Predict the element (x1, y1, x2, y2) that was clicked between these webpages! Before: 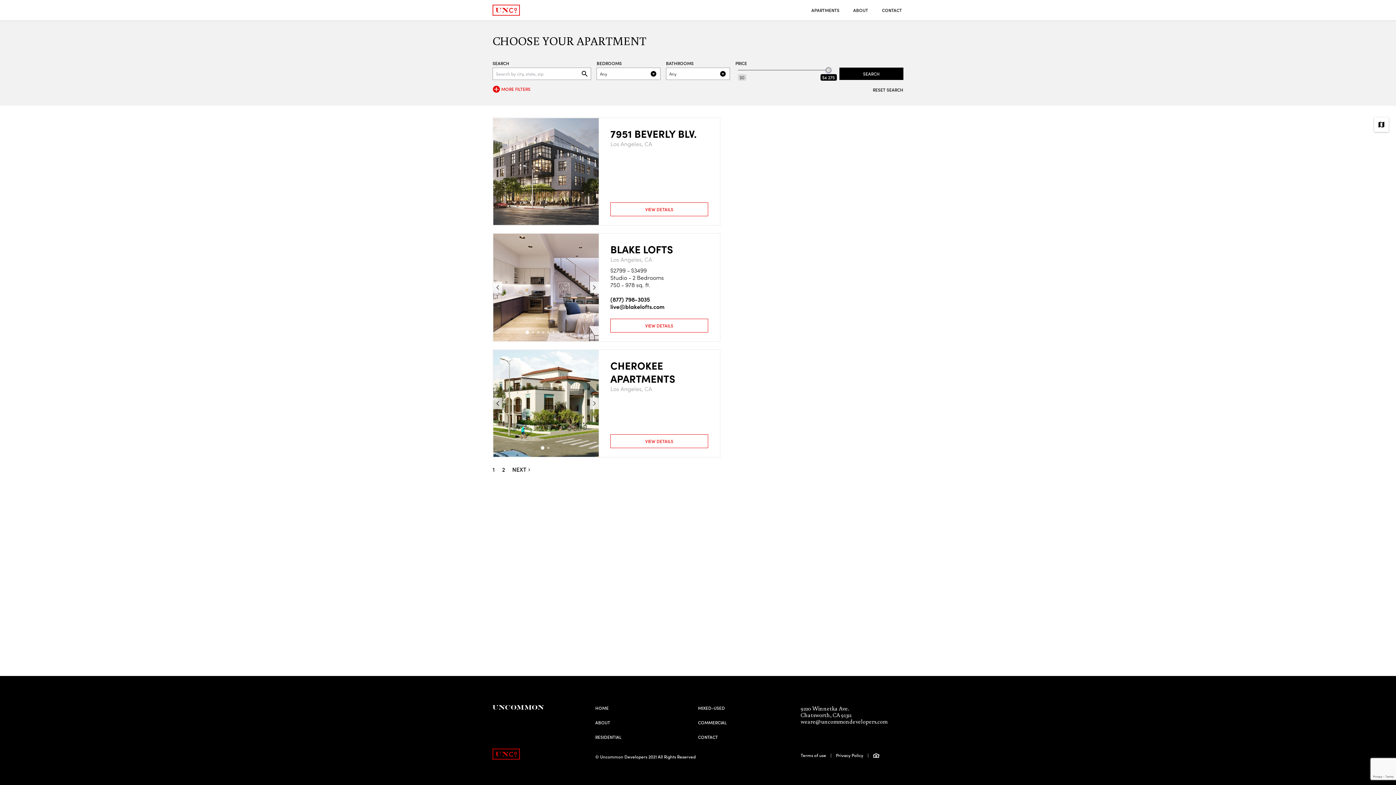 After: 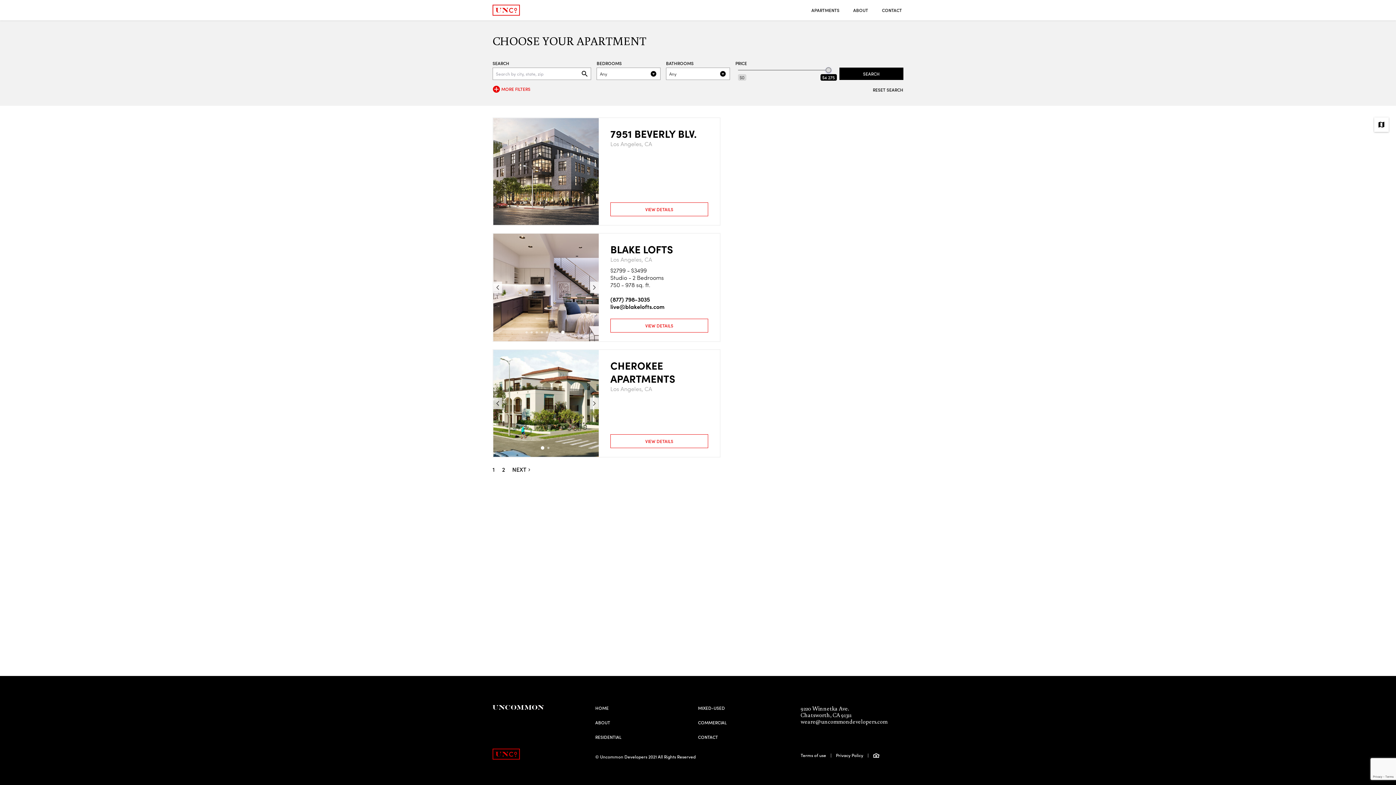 Action: label: 8 of 8 bbox: (562, 329, 566, 333)